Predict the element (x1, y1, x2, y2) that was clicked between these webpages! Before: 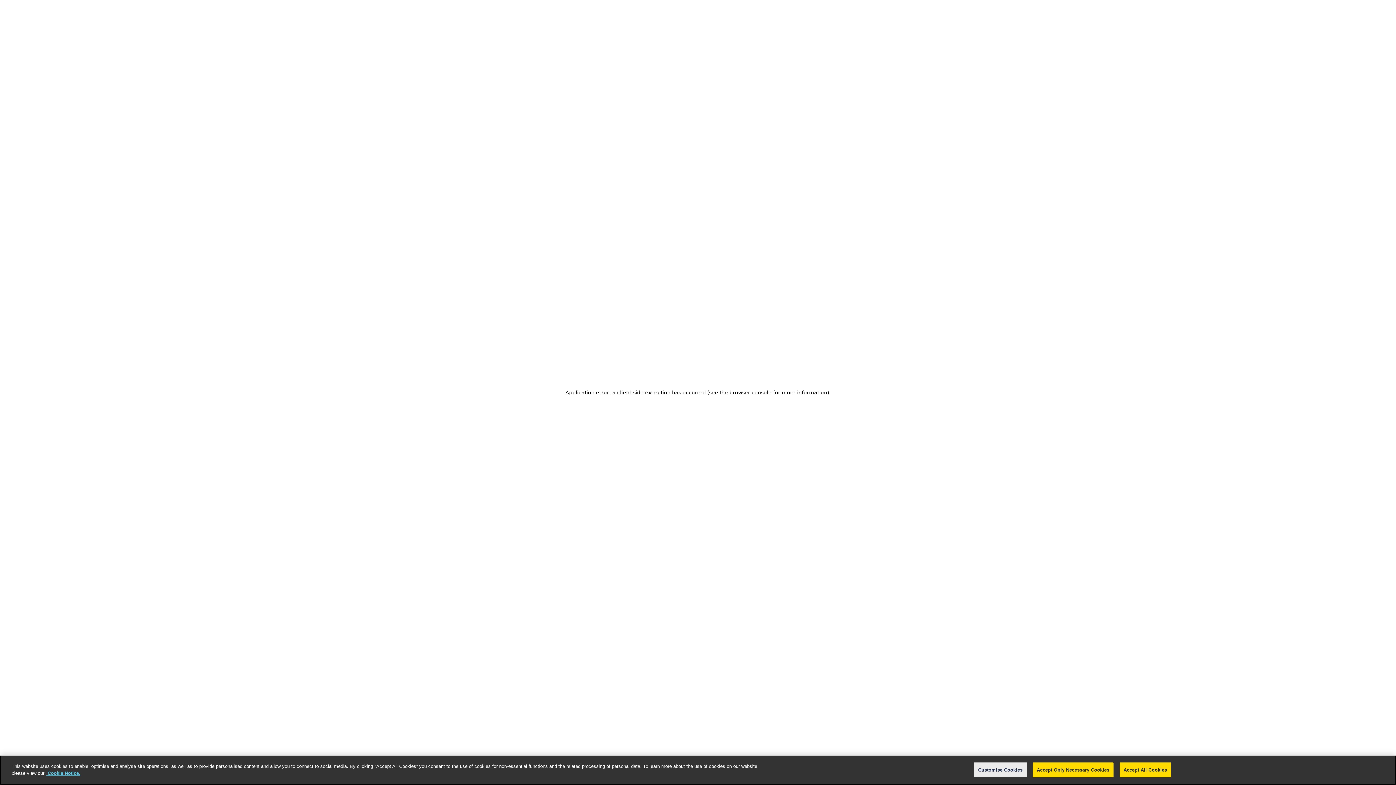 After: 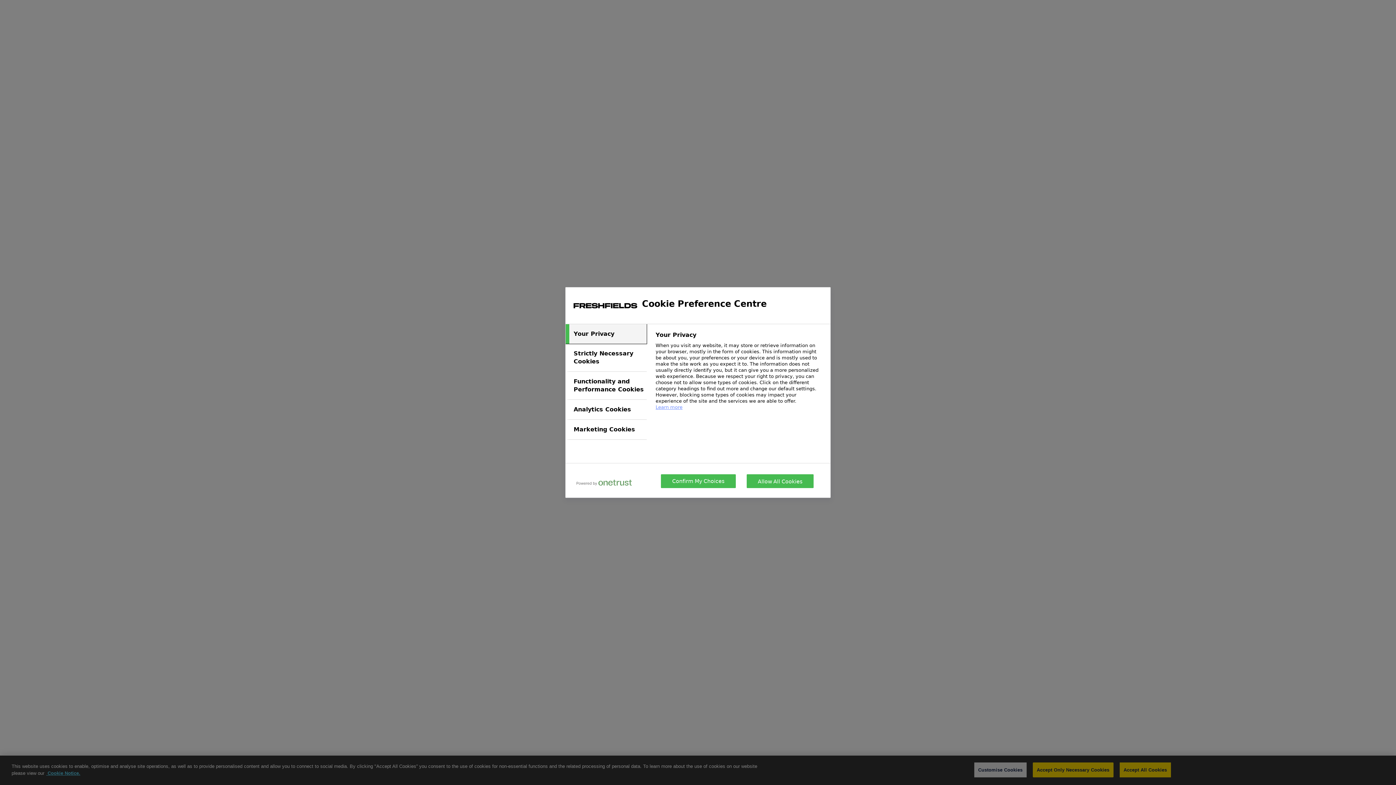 Action: label: Customise Cookies bbox: (974, 762, 1026, 777)